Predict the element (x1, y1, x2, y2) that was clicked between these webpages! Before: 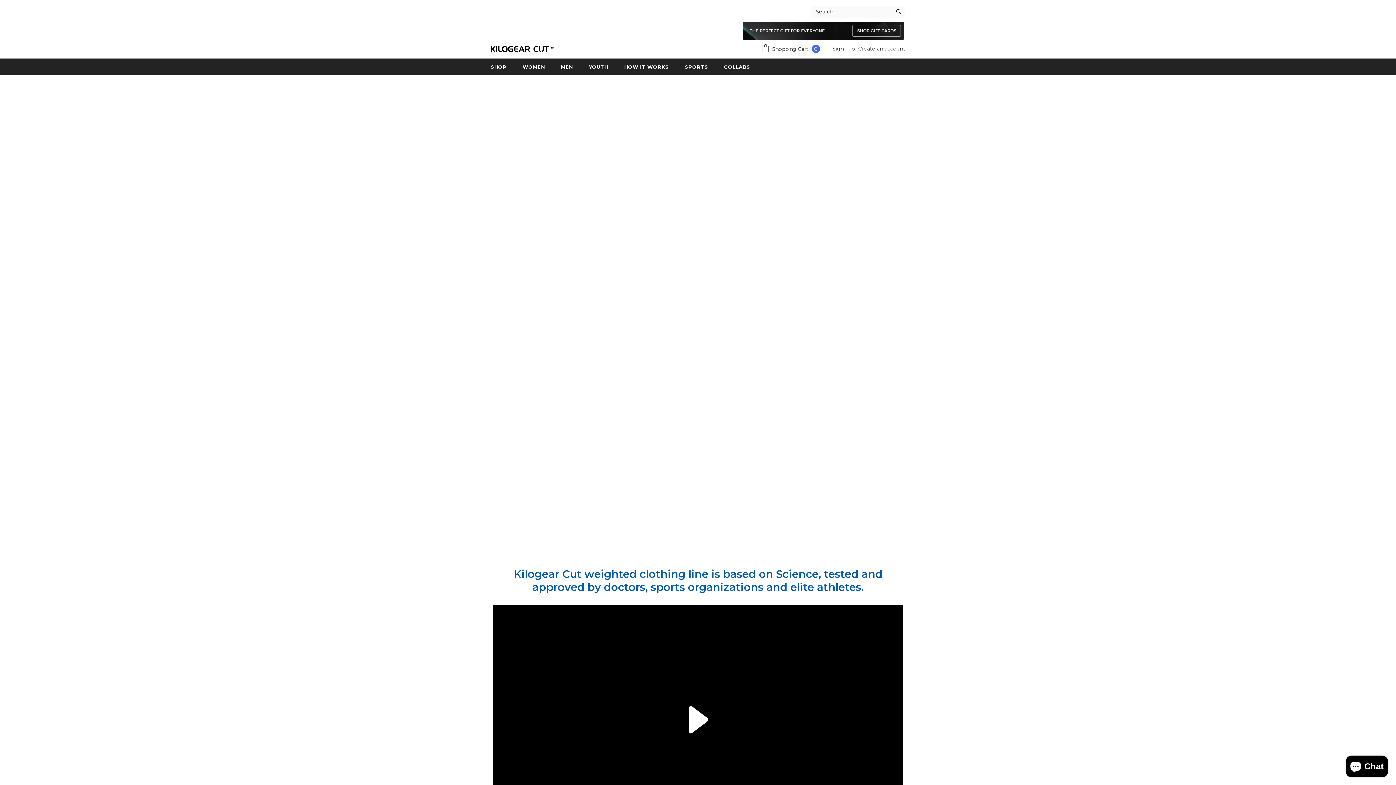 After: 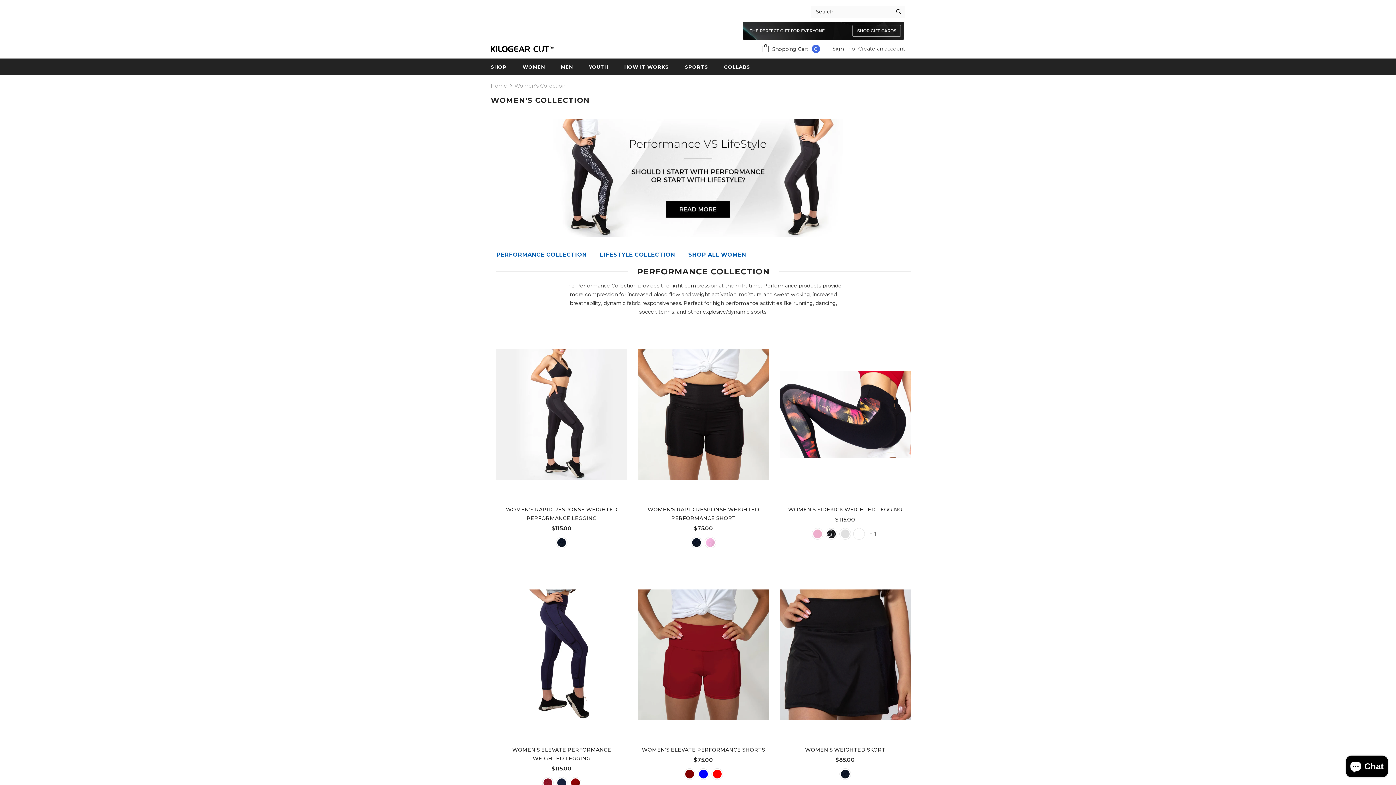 Action: bbox: (522, 58, 545, 75) label: WOMEN